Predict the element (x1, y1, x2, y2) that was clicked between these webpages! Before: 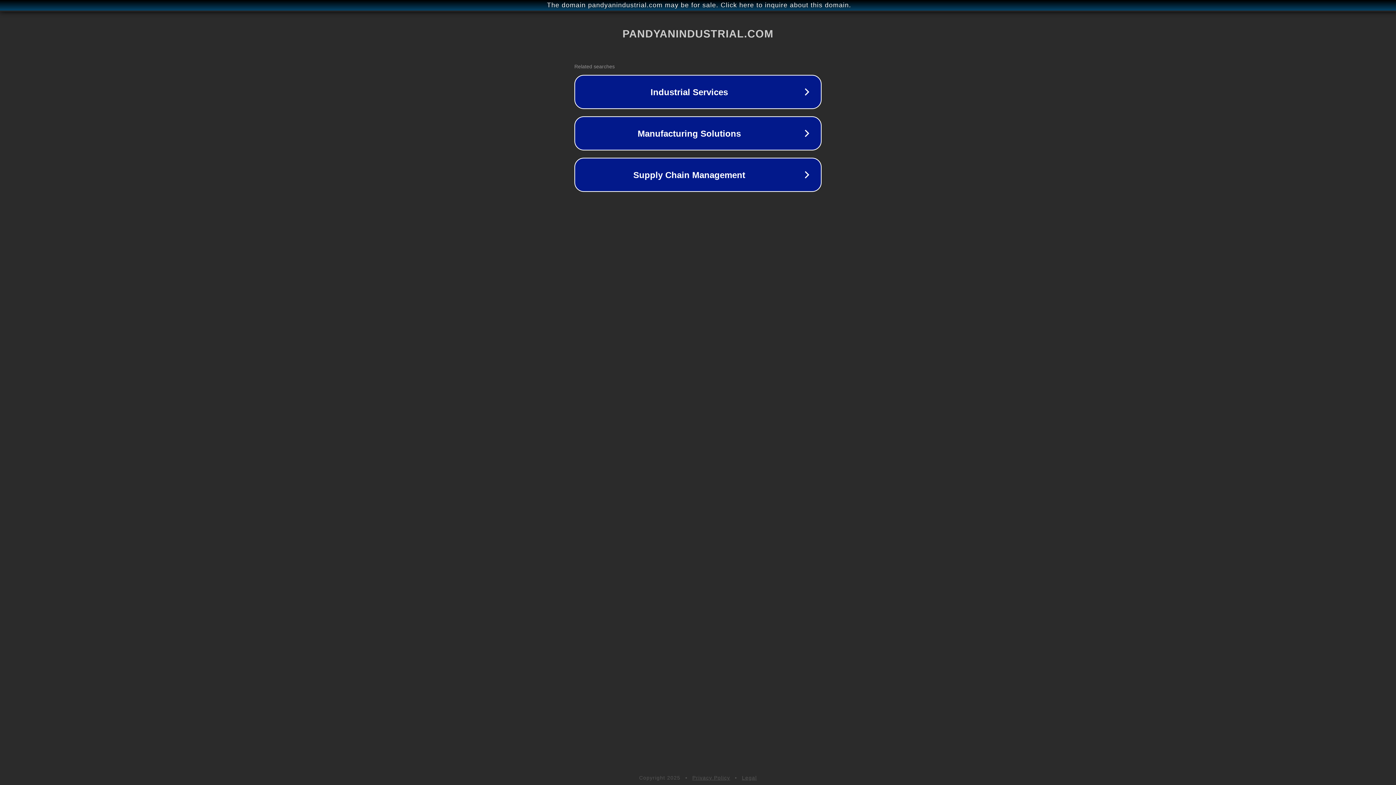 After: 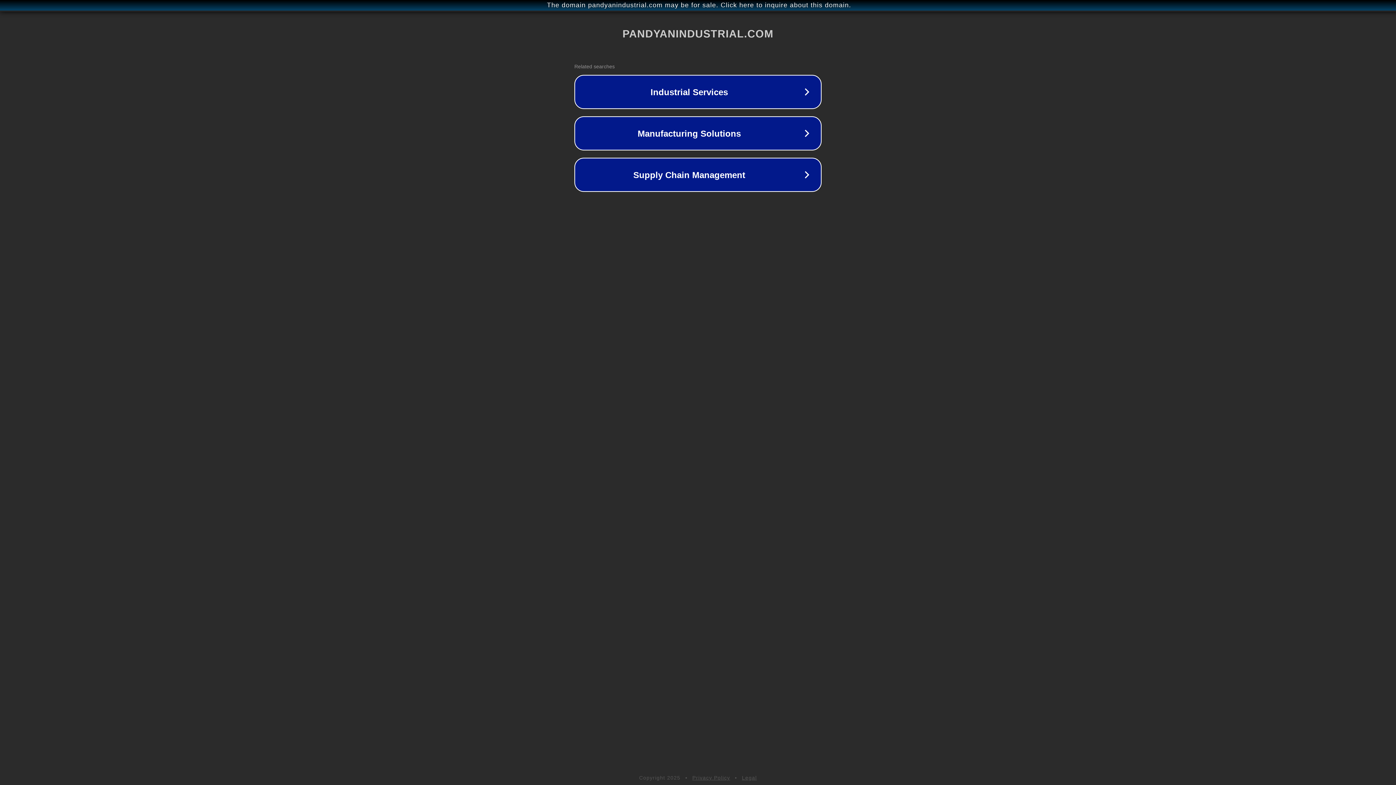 Action: label: Privacy Policy bbox: (692, 775, 730, 781)